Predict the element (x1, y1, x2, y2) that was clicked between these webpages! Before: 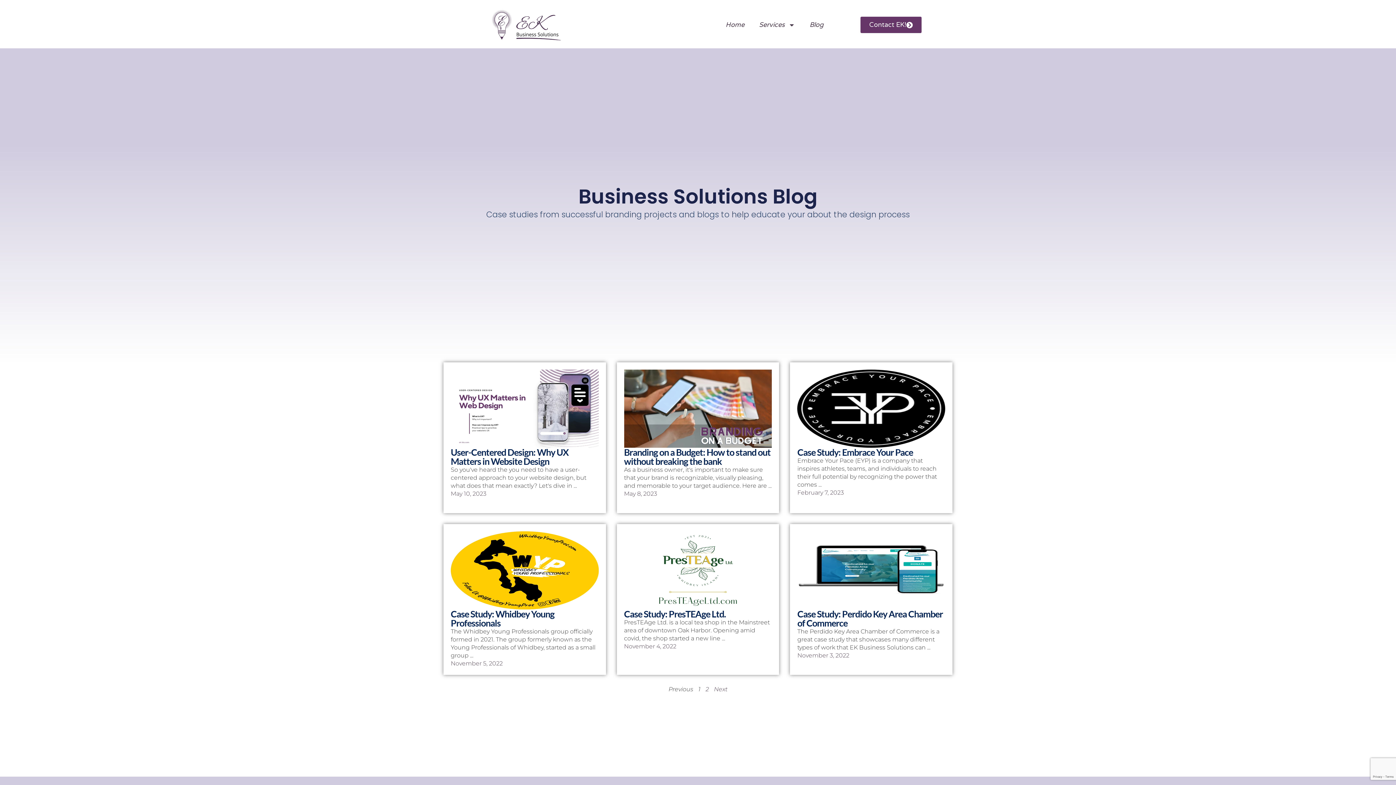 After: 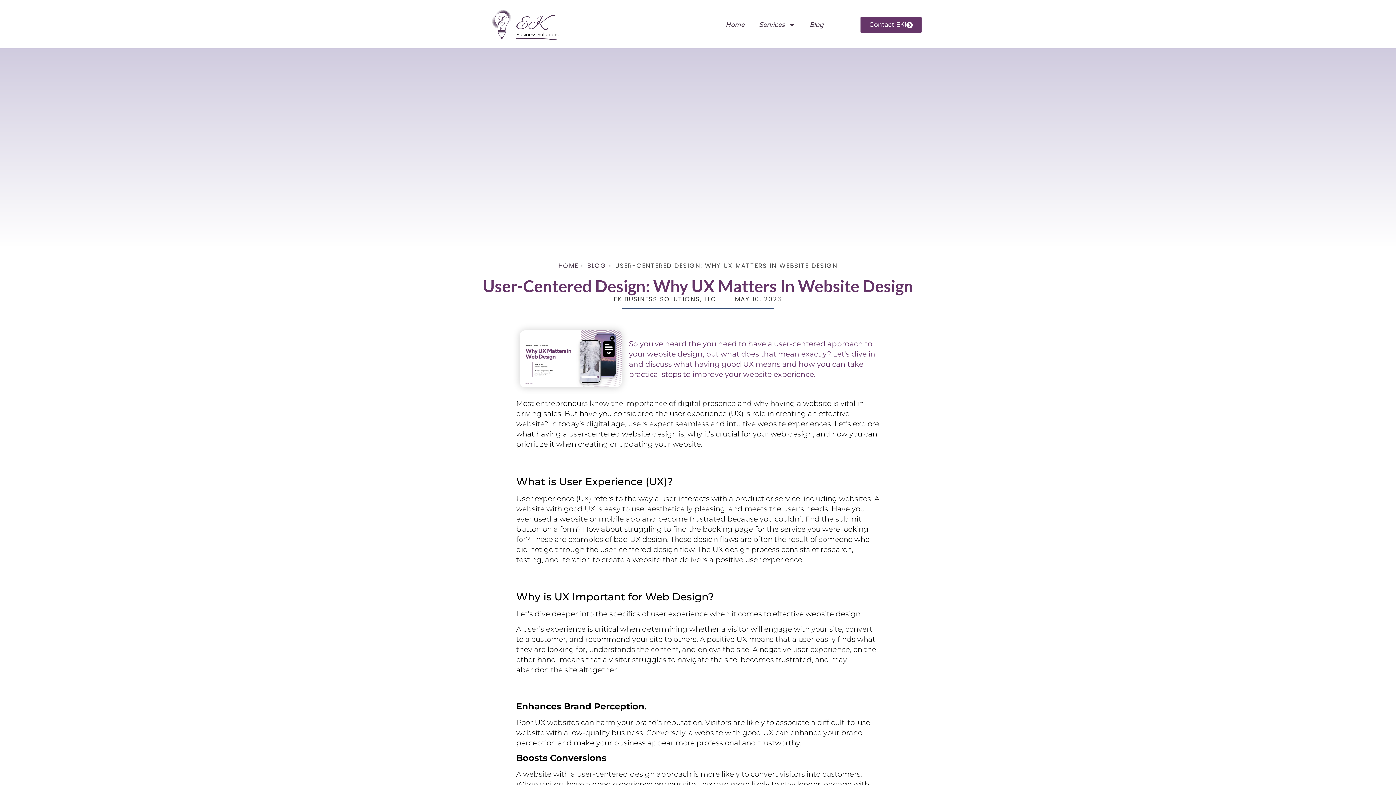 Action: bbox: (450, 369, 598, 447)